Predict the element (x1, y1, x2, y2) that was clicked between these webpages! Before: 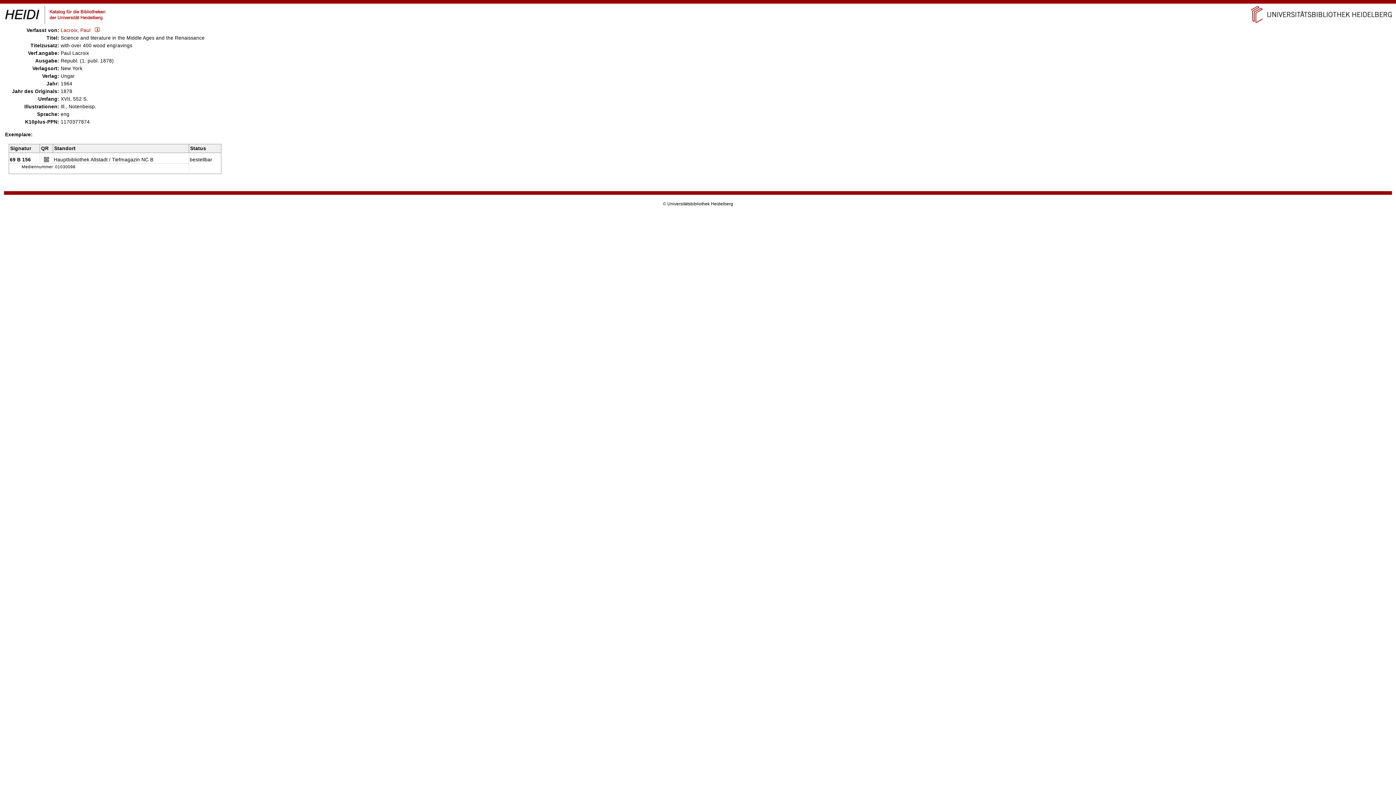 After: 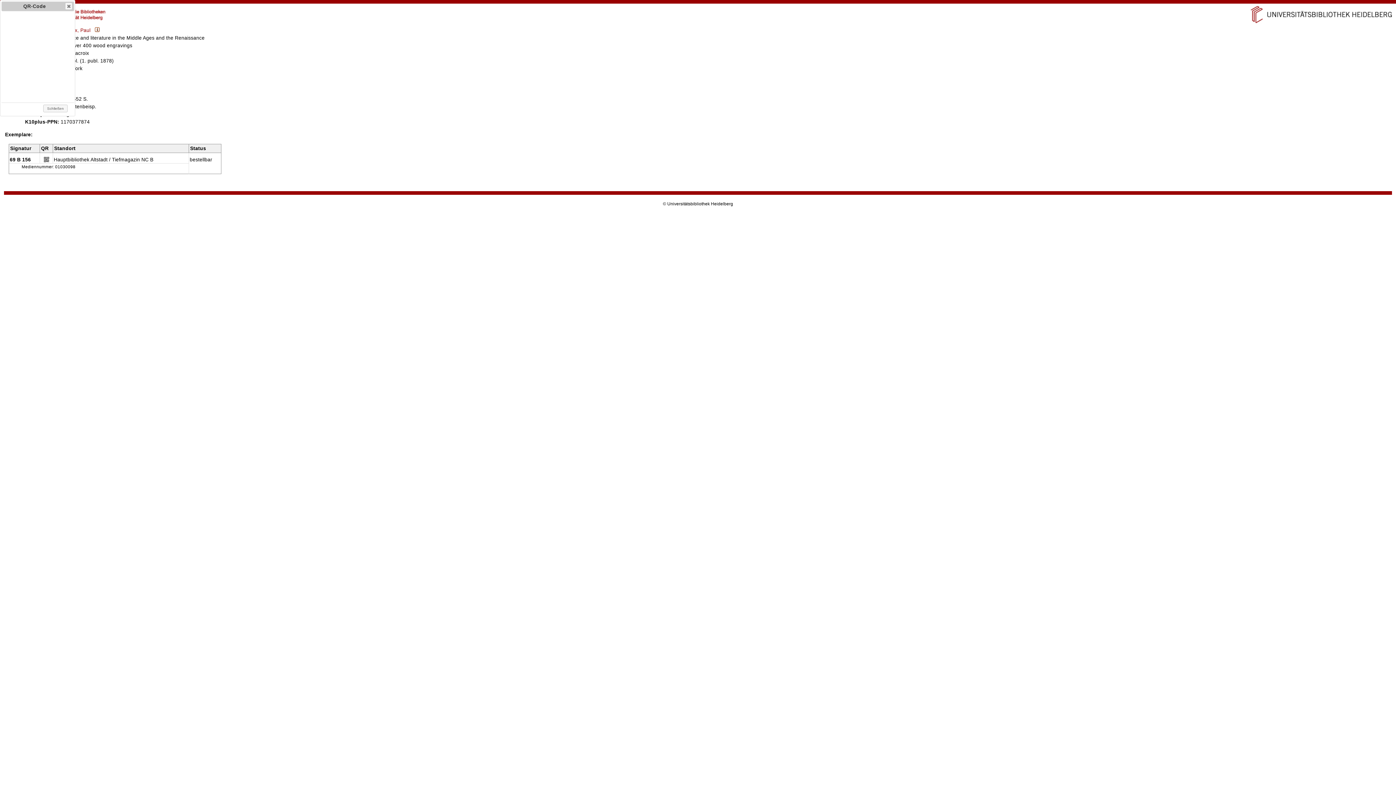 Action: bbox: (43, 158, 49, 163)